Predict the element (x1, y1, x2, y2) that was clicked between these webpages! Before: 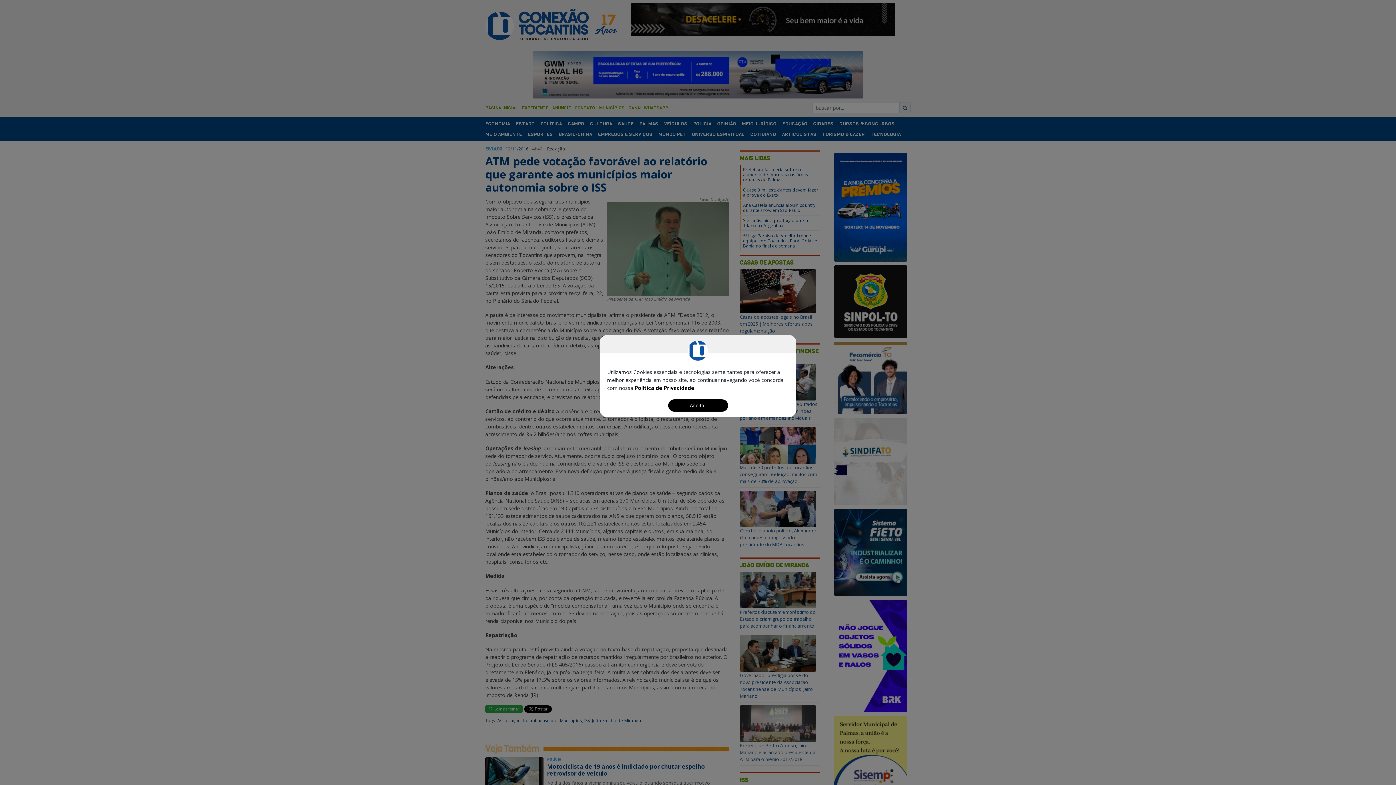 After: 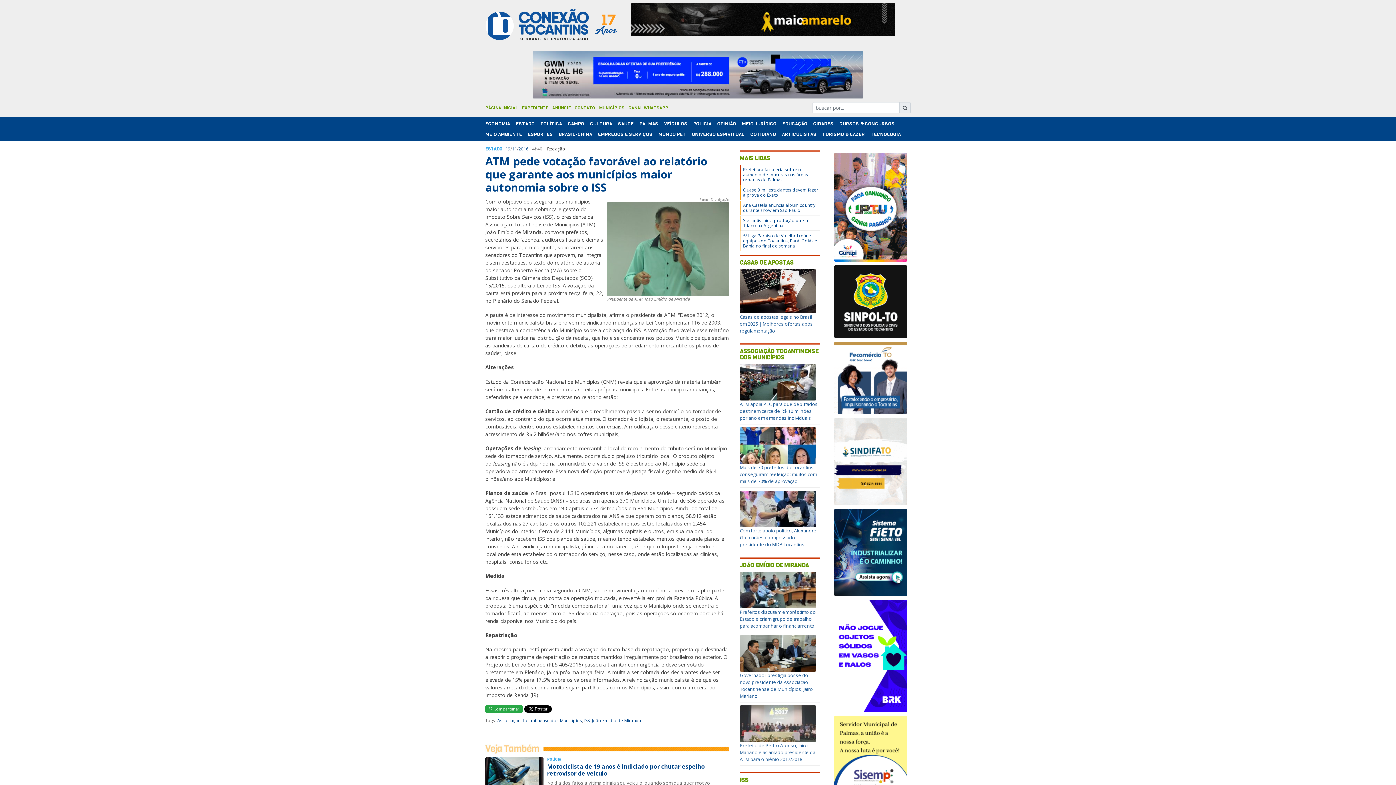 Action: label: Aceitar bbox: (668, 399, 728, 411)